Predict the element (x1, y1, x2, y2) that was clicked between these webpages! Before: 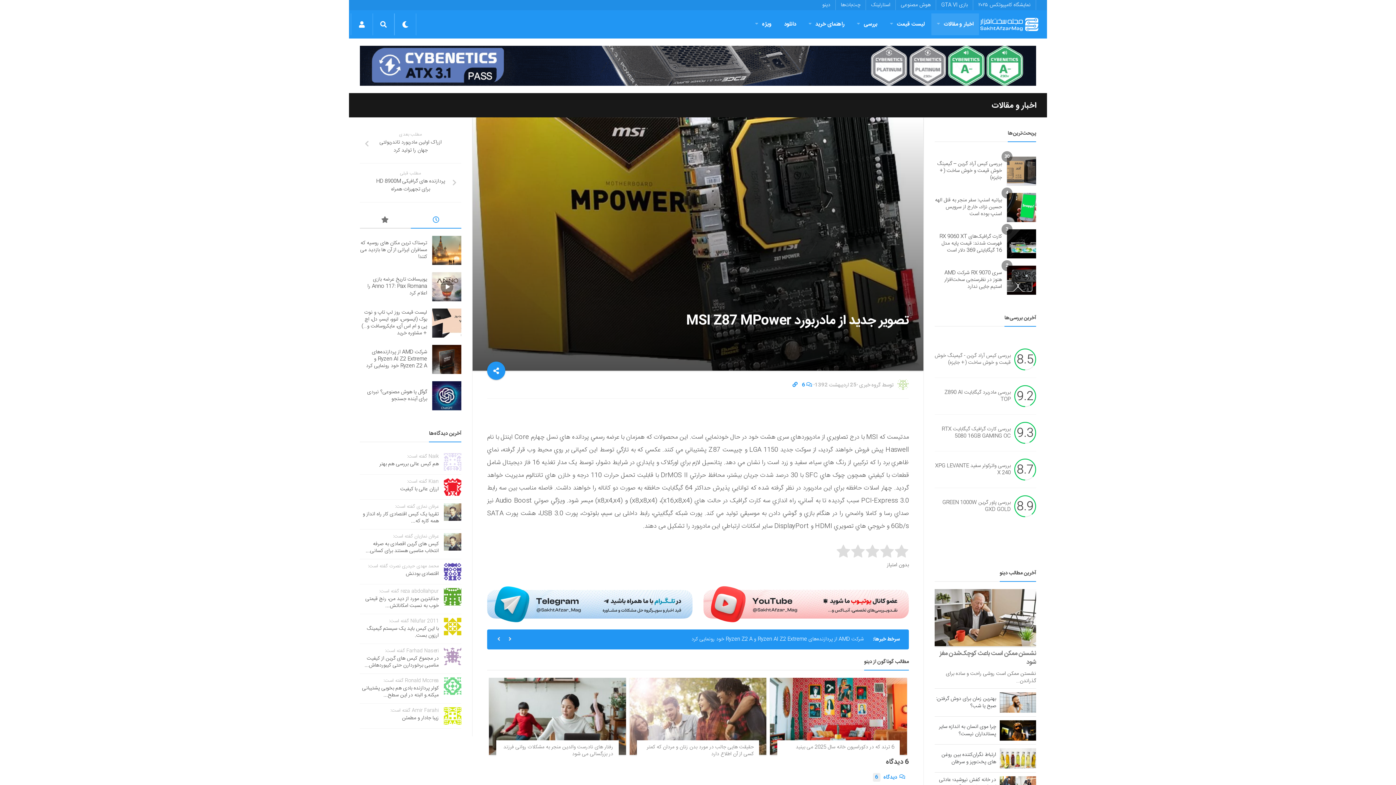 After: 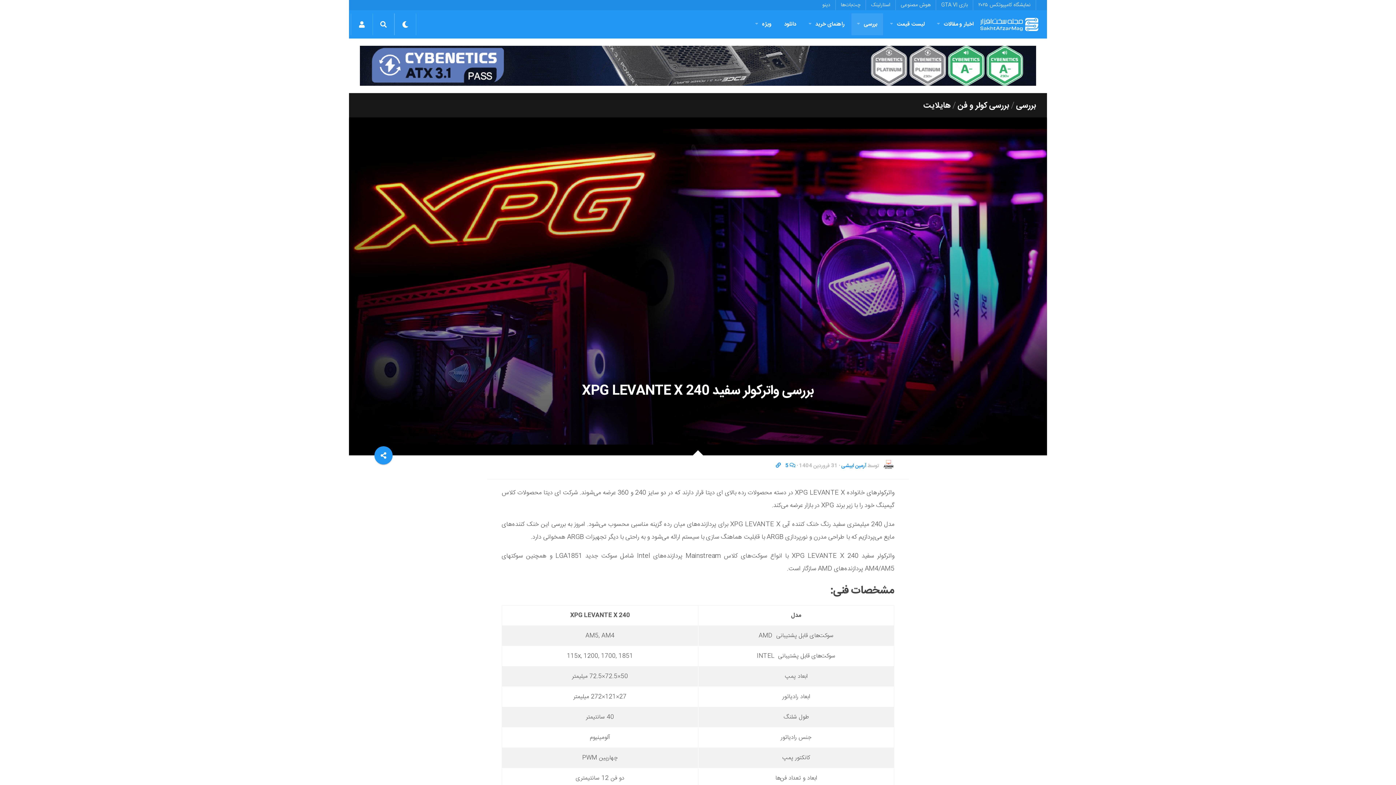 Action: label: بررسی واترکولر سفید XPG LEVANTE X 240 bbox: (935, 461, 1011, 477)